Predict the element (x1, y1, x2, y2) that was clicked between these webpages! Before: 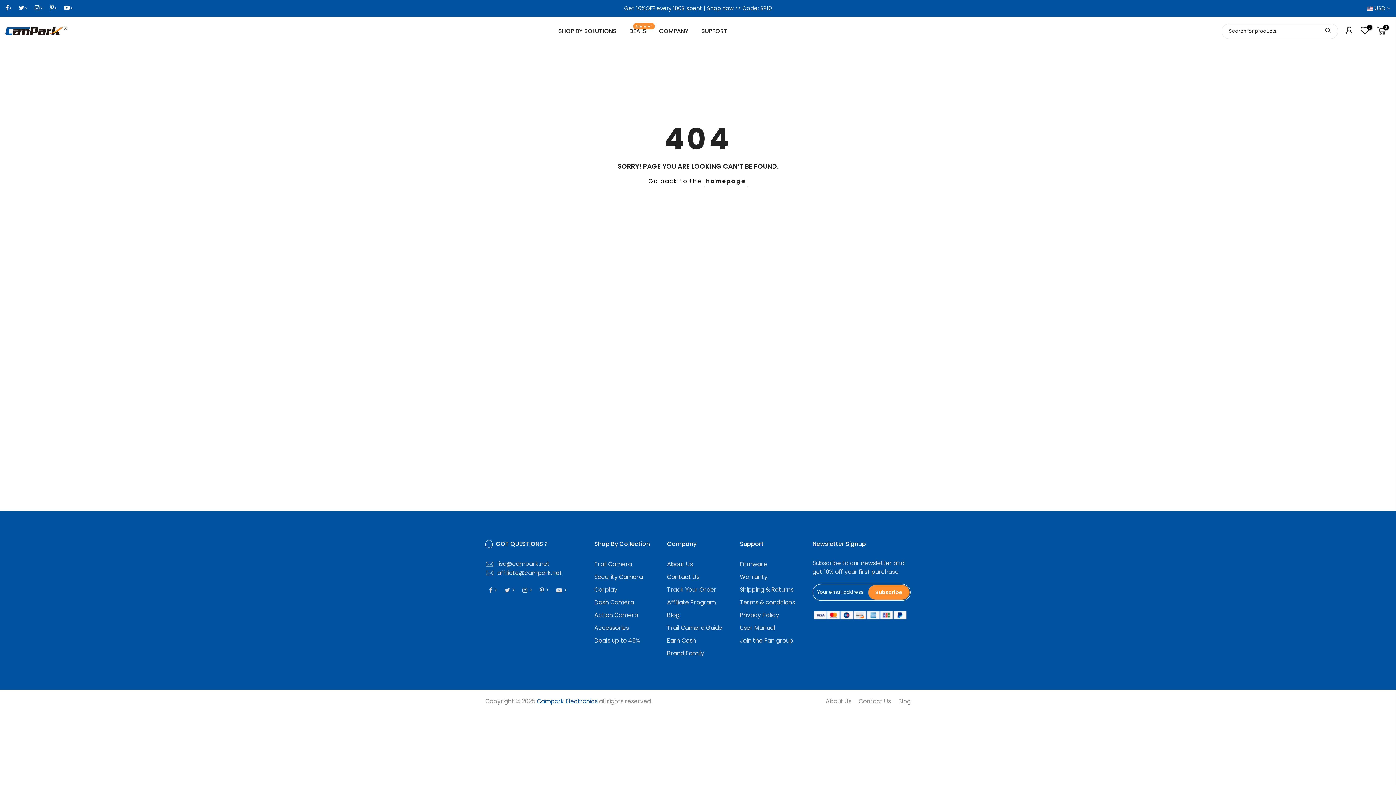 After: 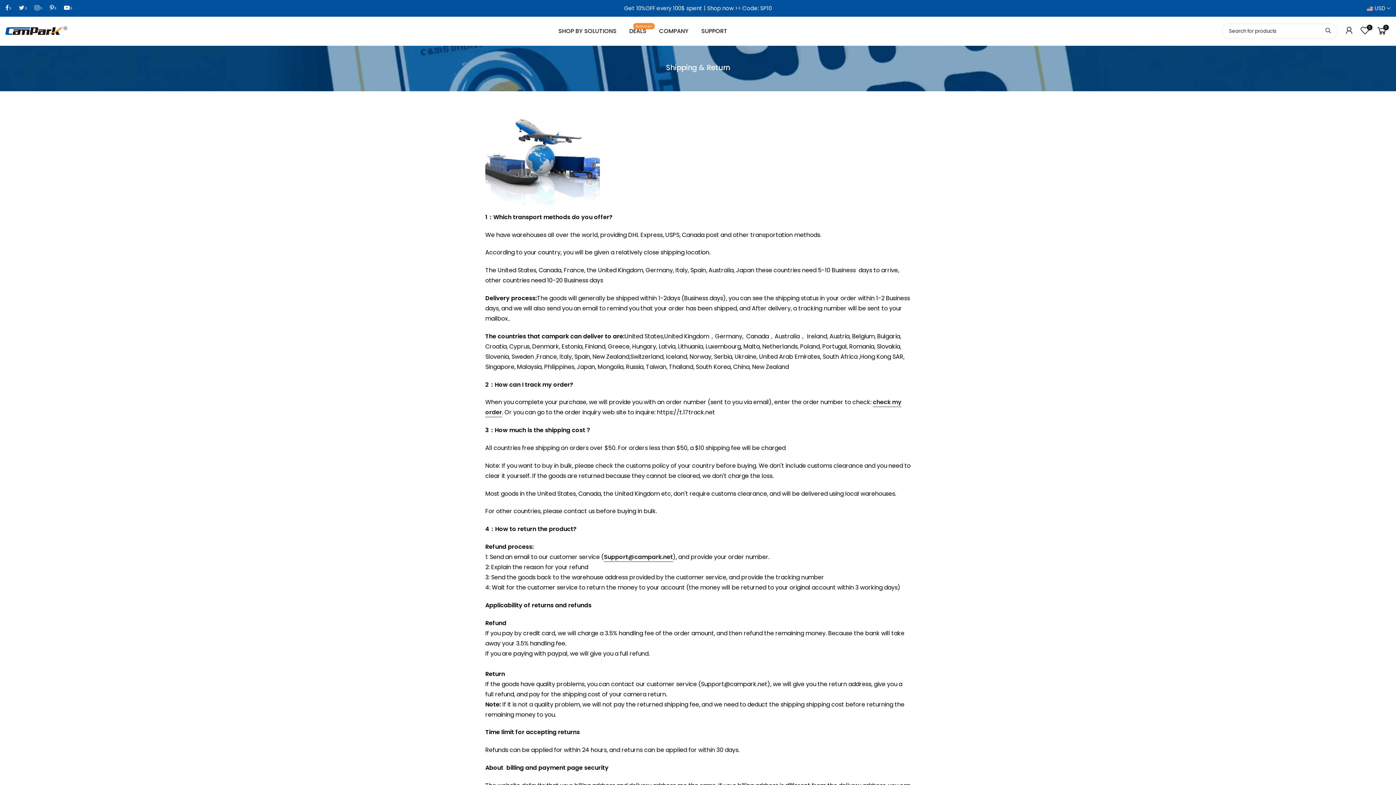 Action: bbox: (740, 585, 793, 594) label: Shipping & Returns